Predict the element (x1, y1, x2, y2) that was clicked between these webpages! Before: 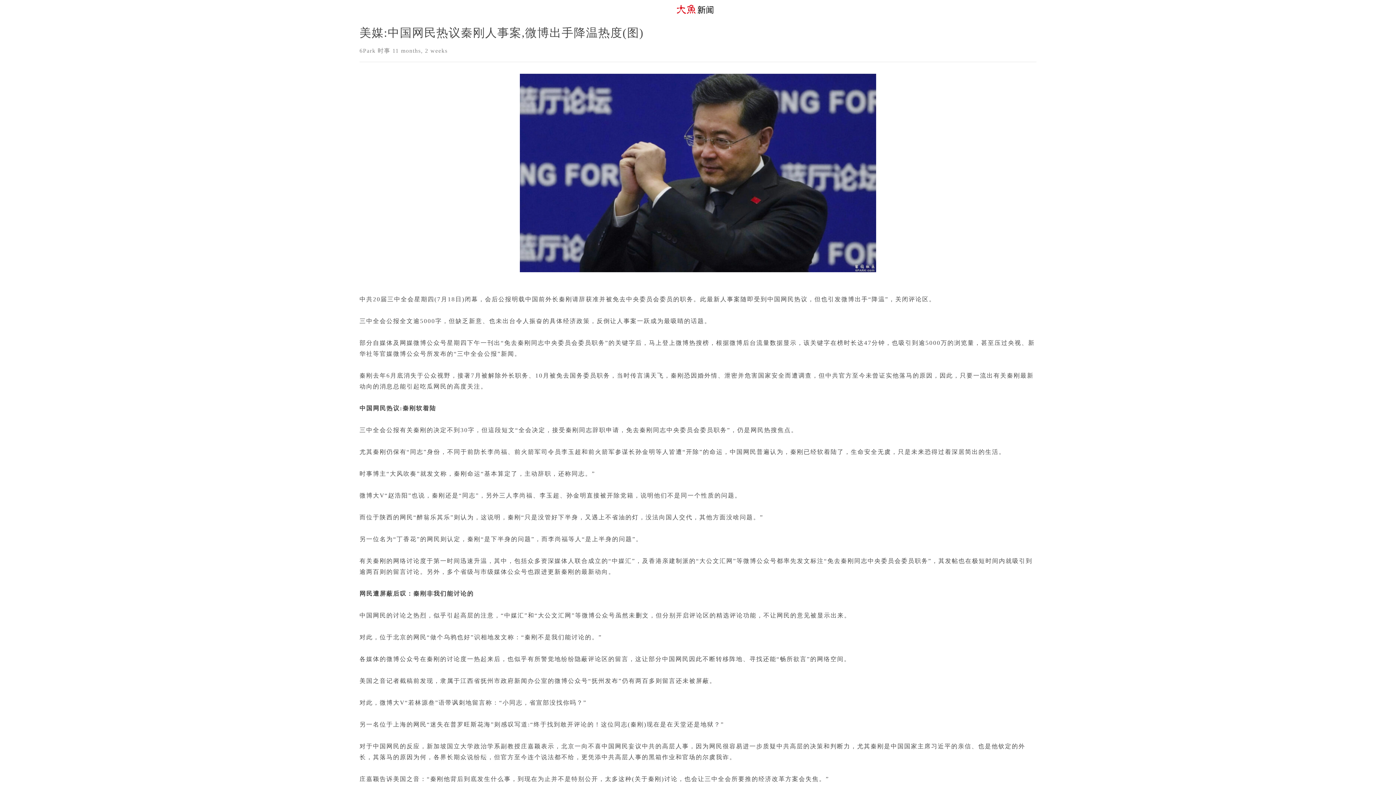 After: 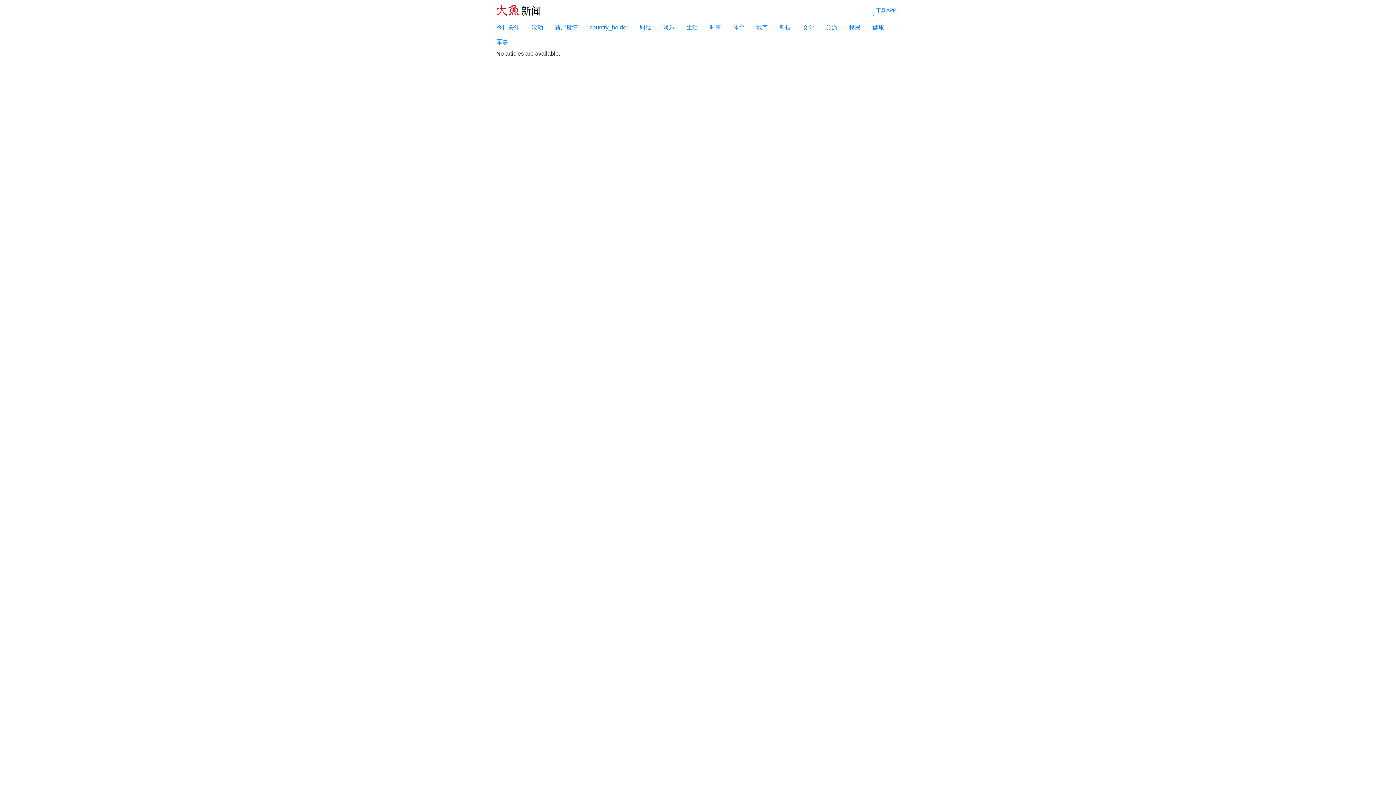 Action: bbox: (677, 2, 713, 15)